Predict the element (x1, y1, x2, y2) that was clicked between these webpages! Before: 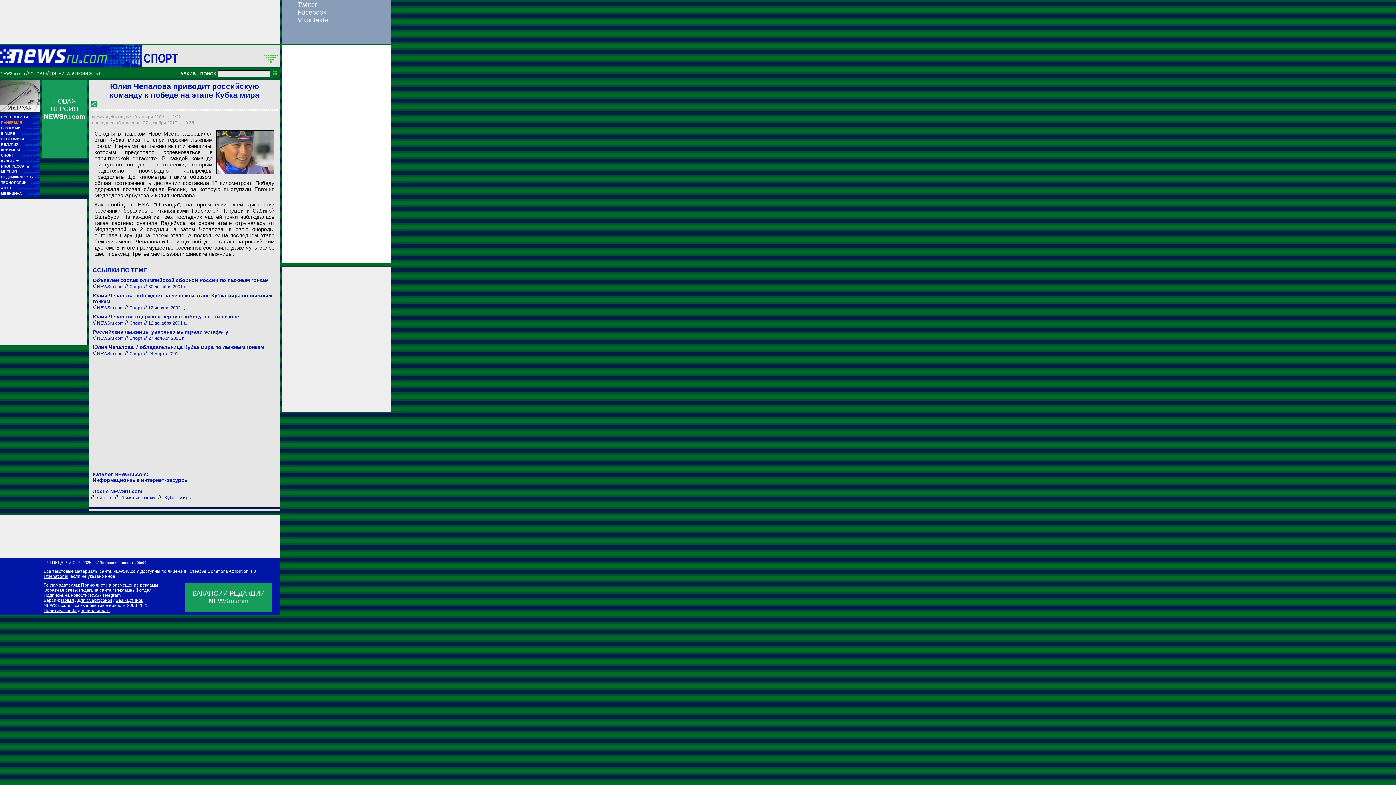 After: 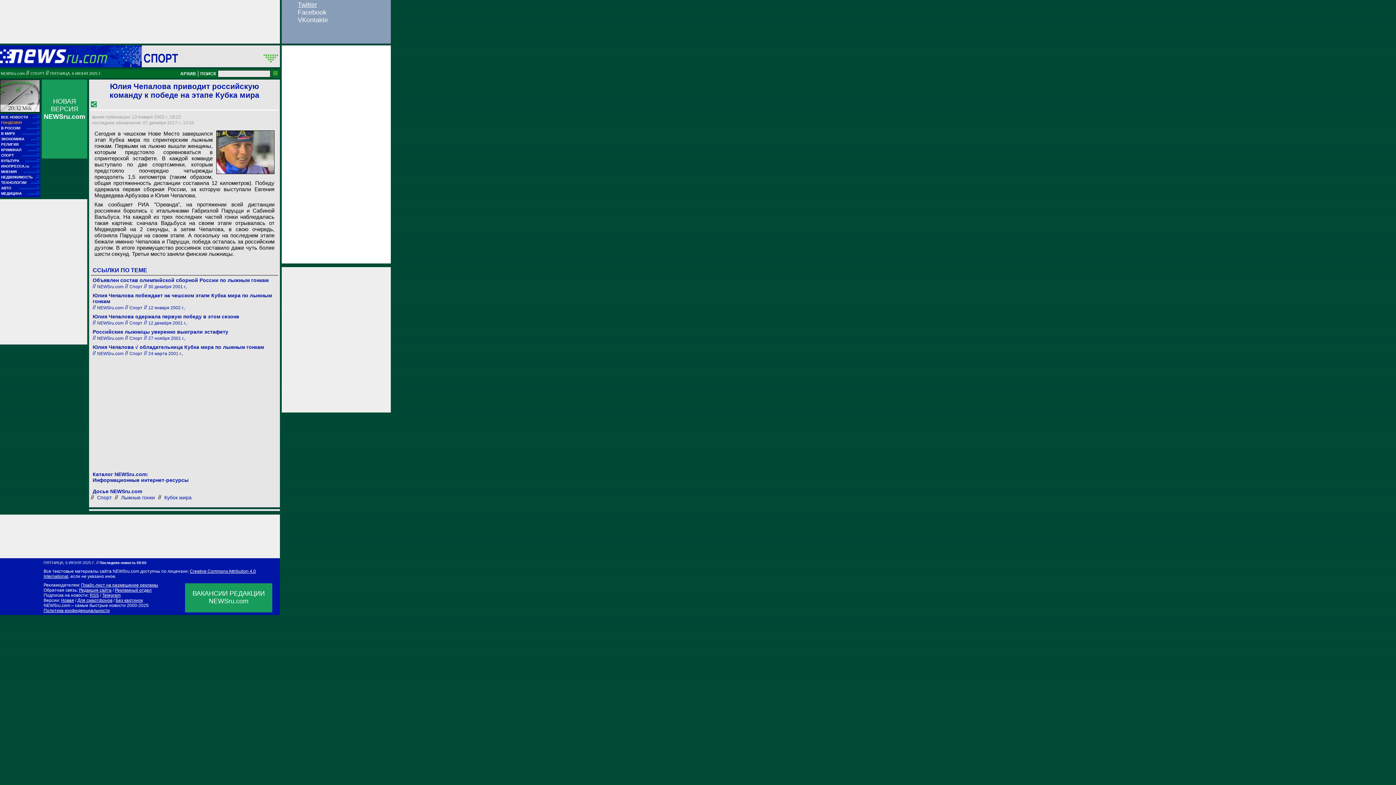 Action: bbox: (297, 1, 317, 8) label: Twitter